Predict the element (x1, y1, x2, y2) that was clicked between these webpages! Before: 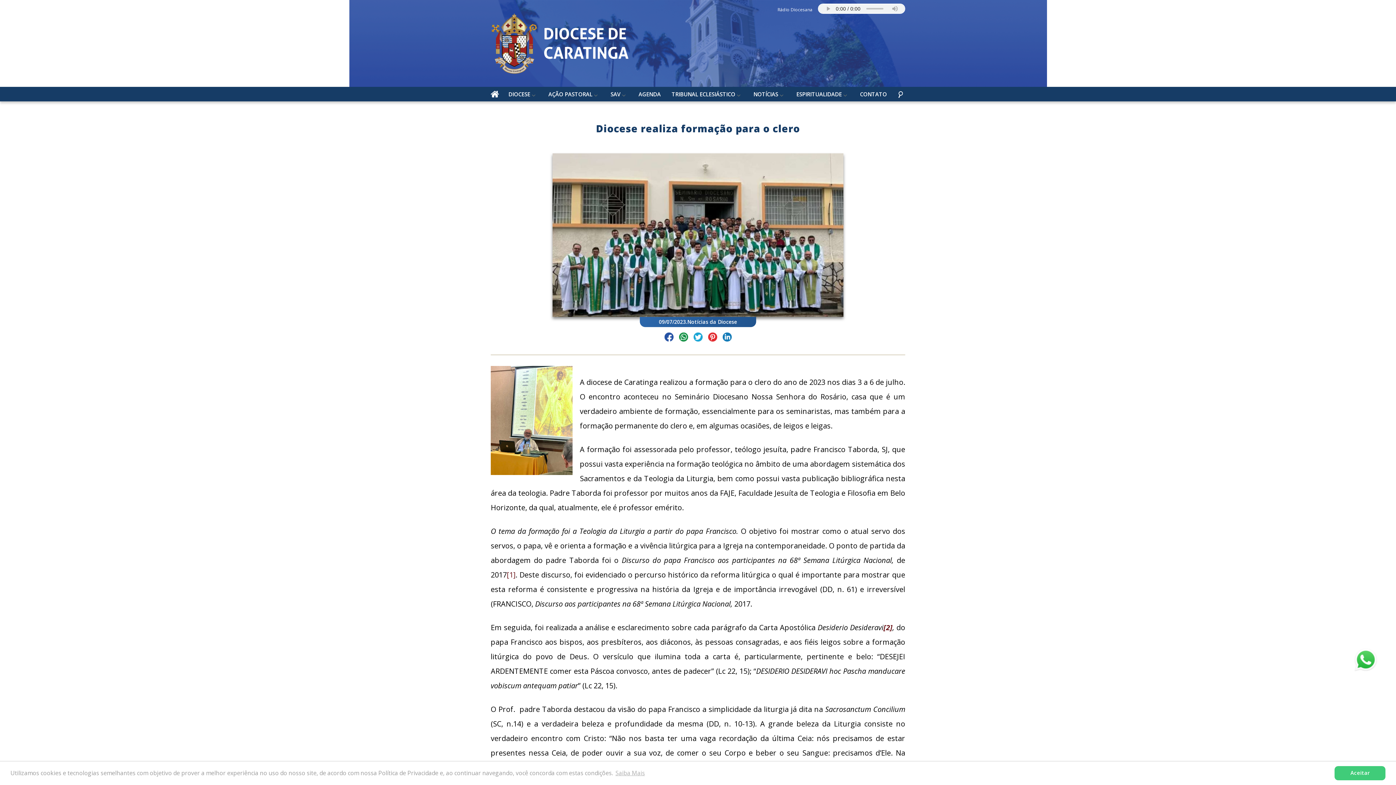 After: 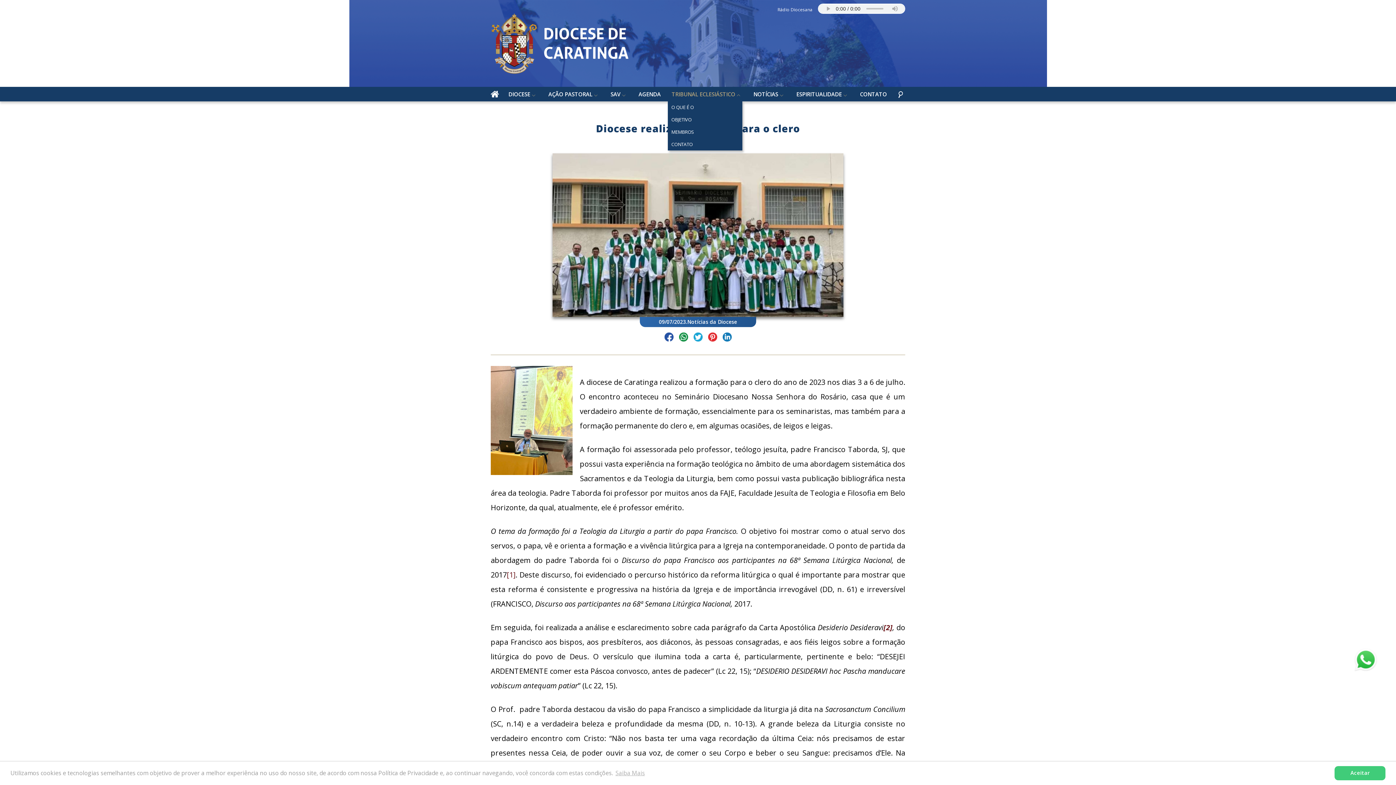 Action: bbox: (671, 90, 742, 97) label: TRIBUNAL ECLESIÁSTICO